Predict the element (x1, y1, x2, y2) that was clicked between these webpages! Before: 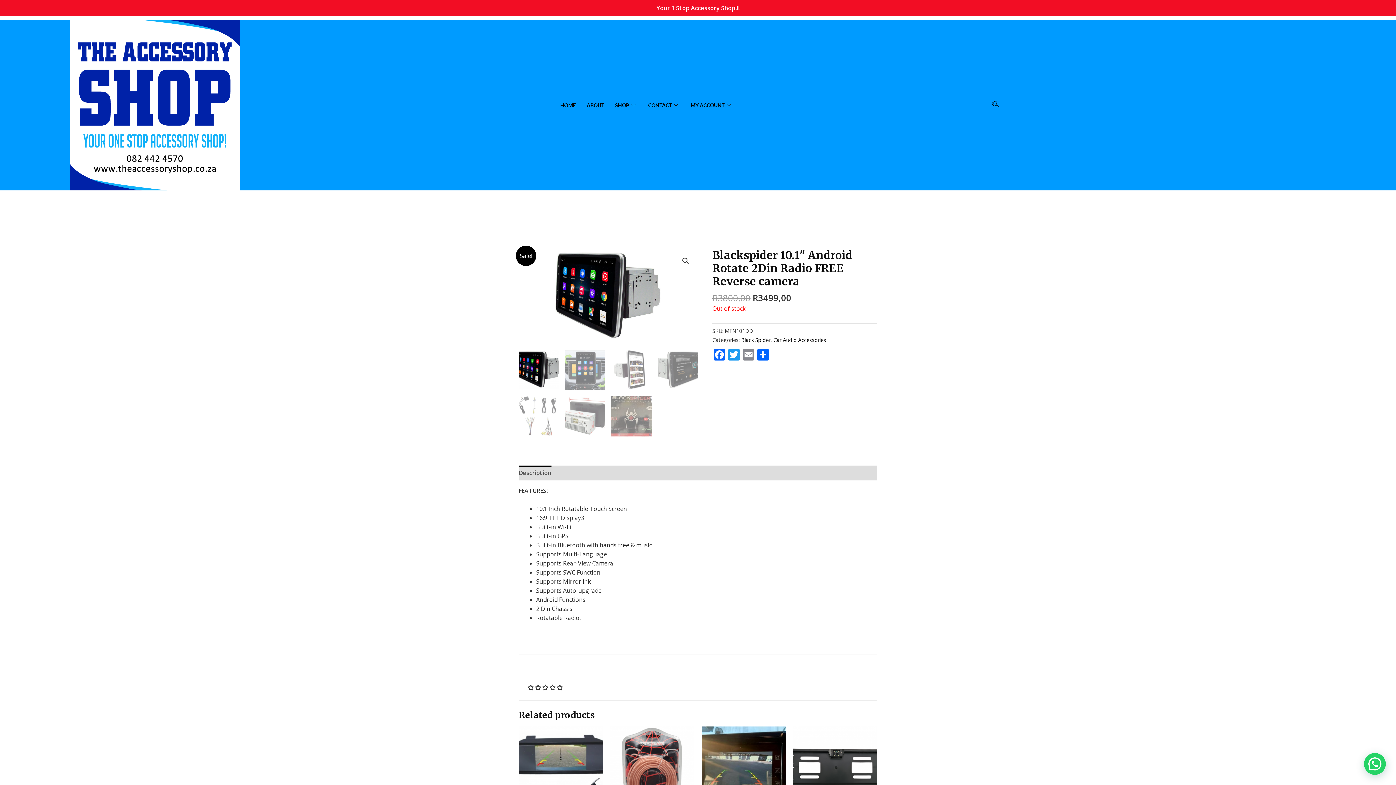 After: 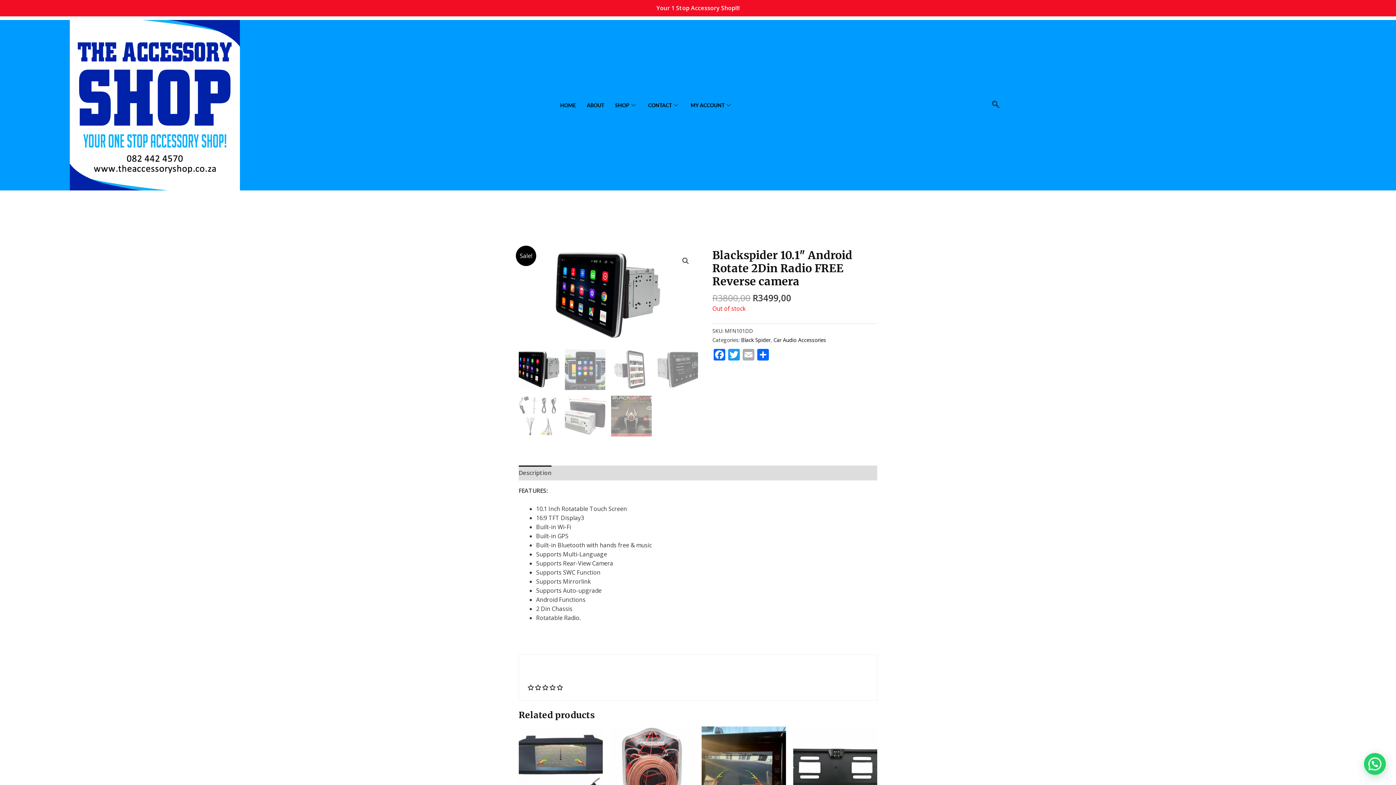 Action: bbox: (741, 348, 756, 362) label: Email